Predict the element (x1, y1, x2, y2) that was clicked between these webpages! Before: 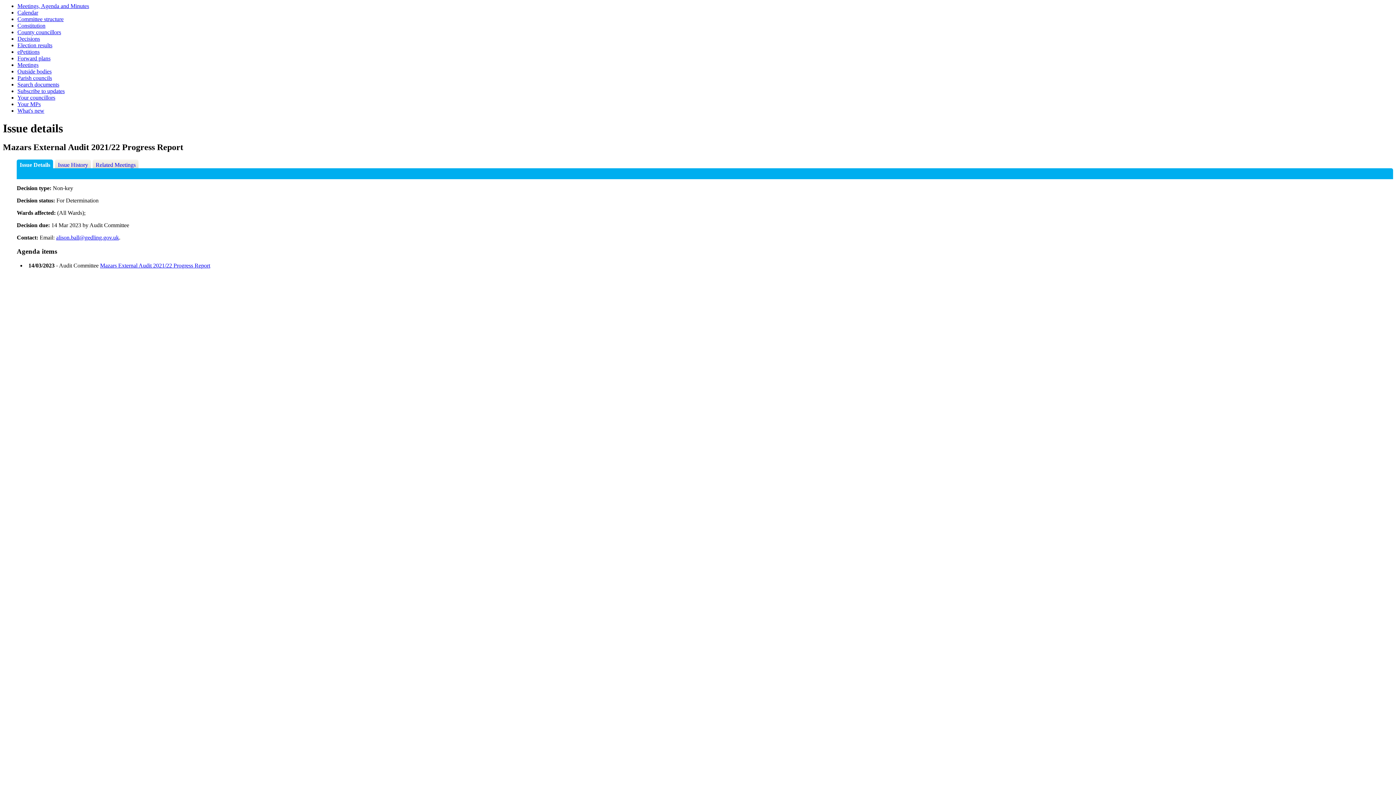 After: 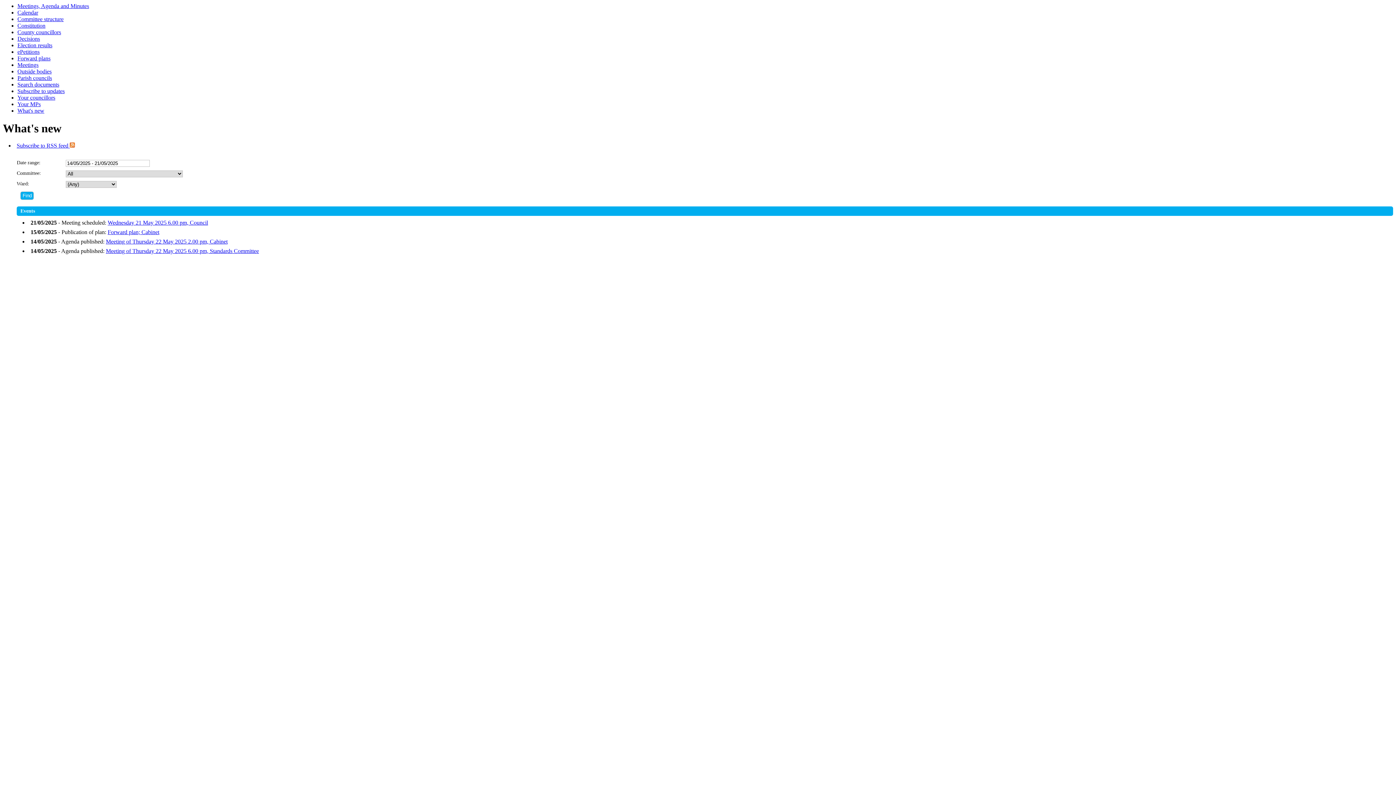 Action: label: What's new bbox: (17, 107, 44, 113)